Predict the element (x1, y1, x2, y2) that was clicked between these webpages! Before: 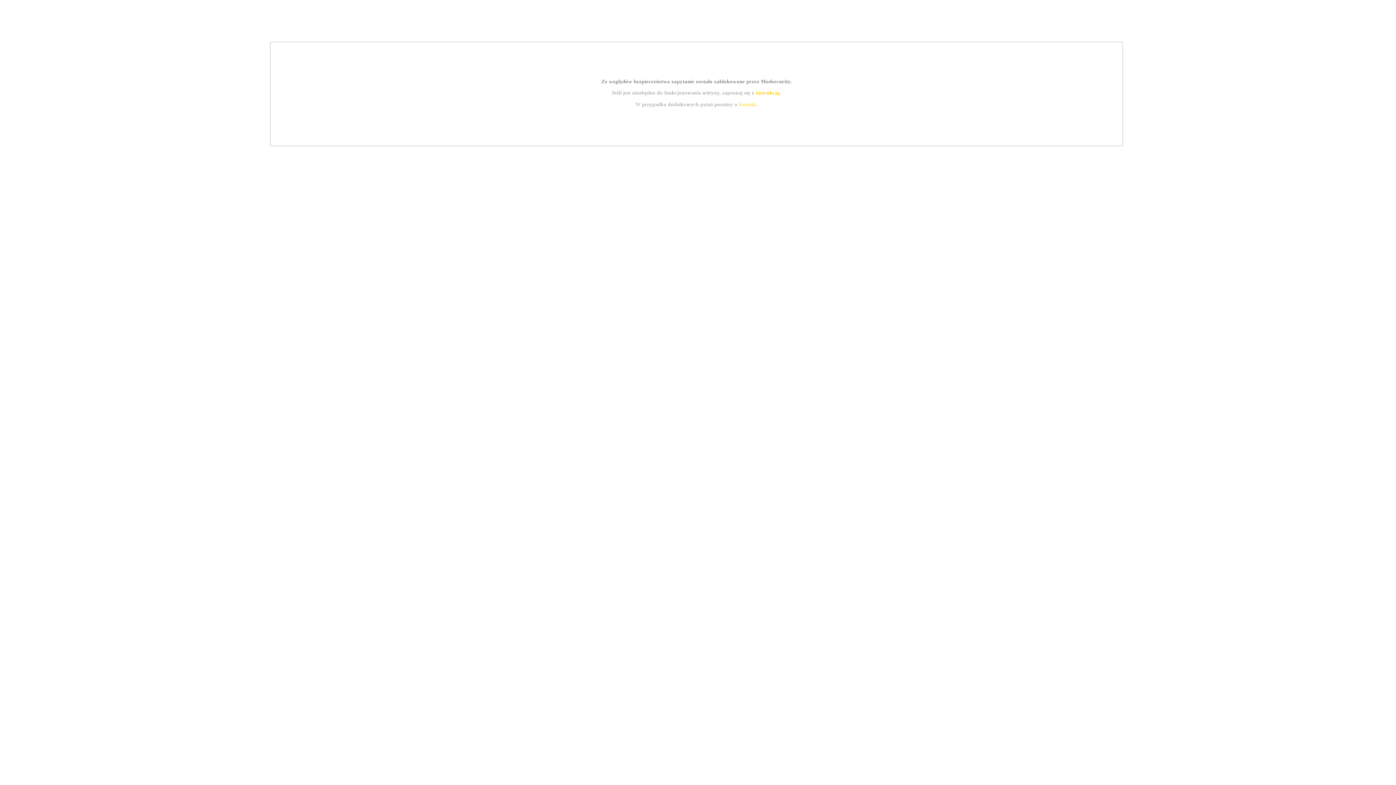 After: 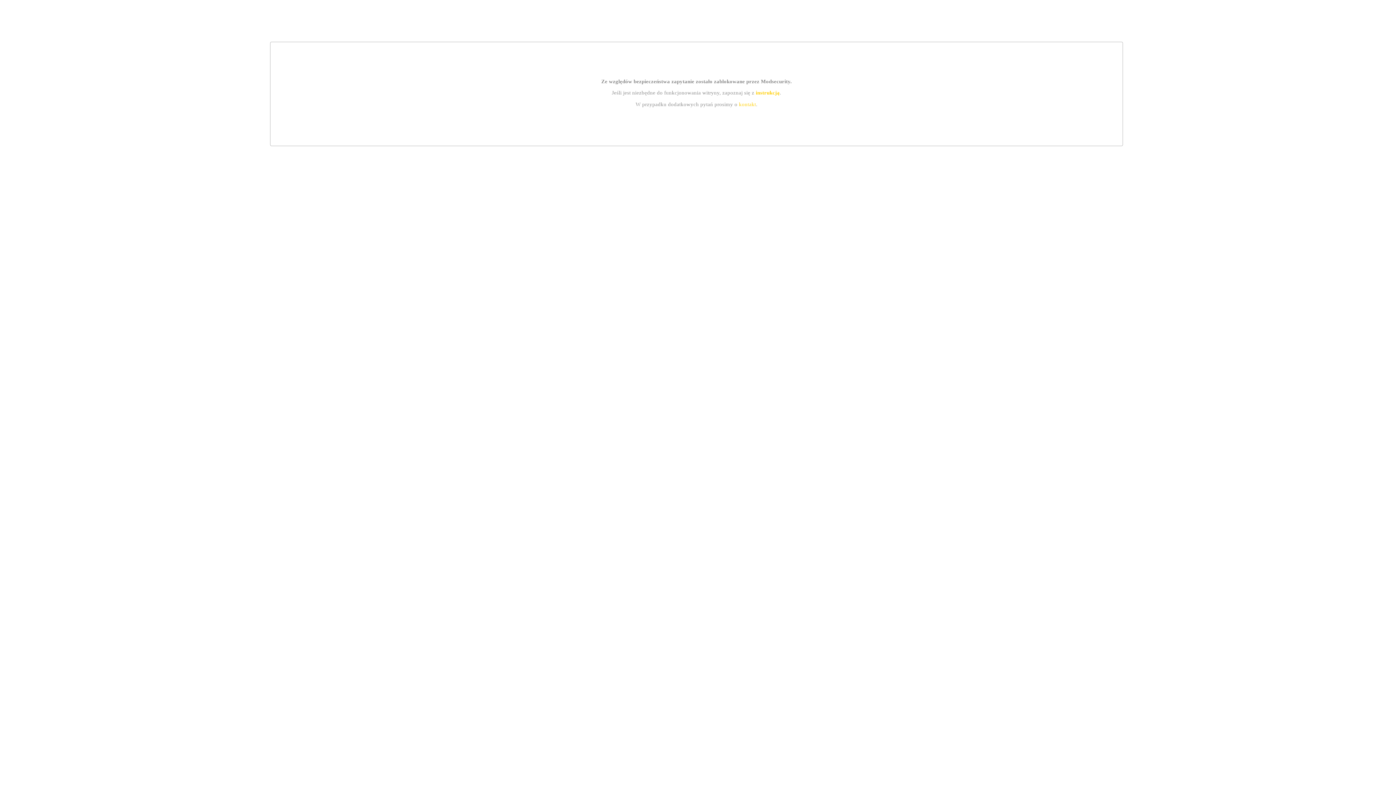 Action: label: kontakt bbox: (739, 101, 756, 107)